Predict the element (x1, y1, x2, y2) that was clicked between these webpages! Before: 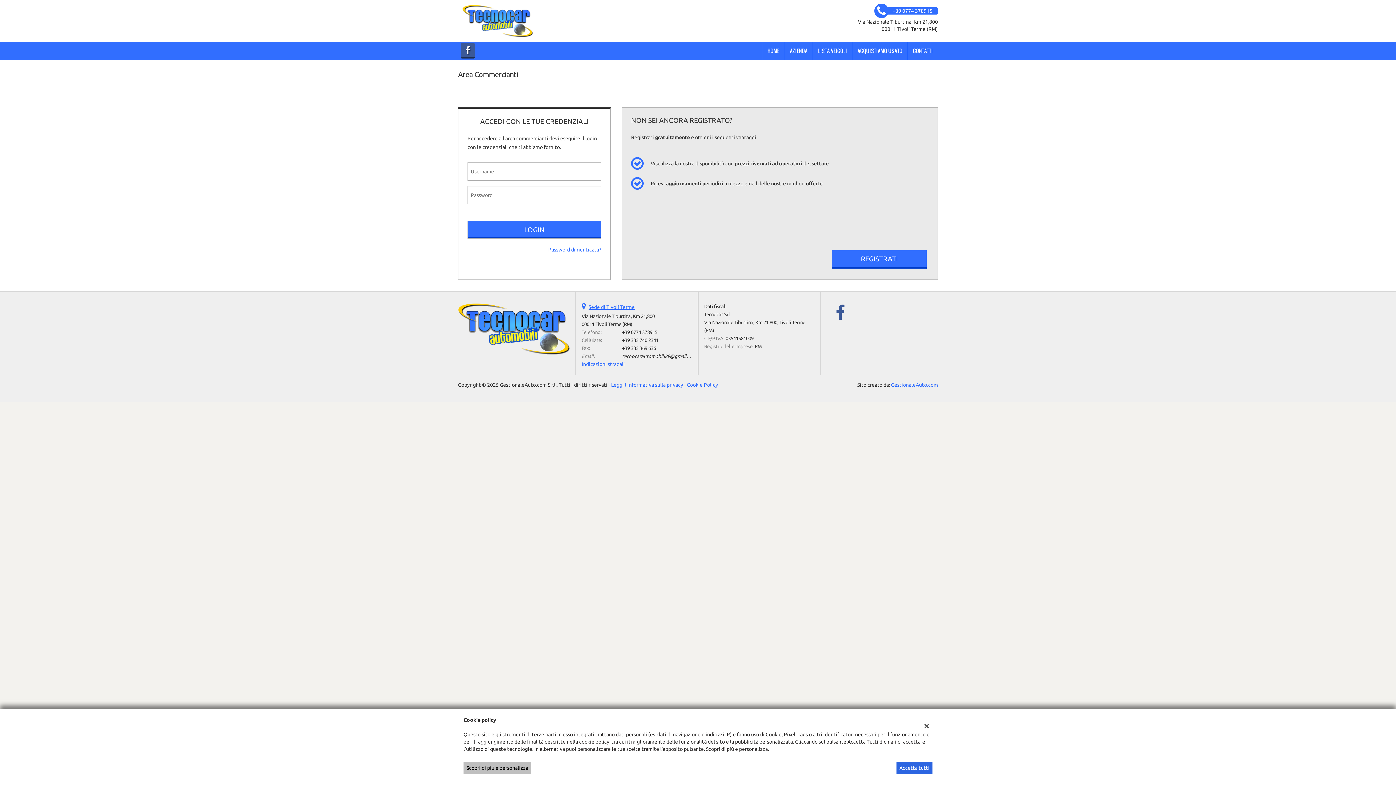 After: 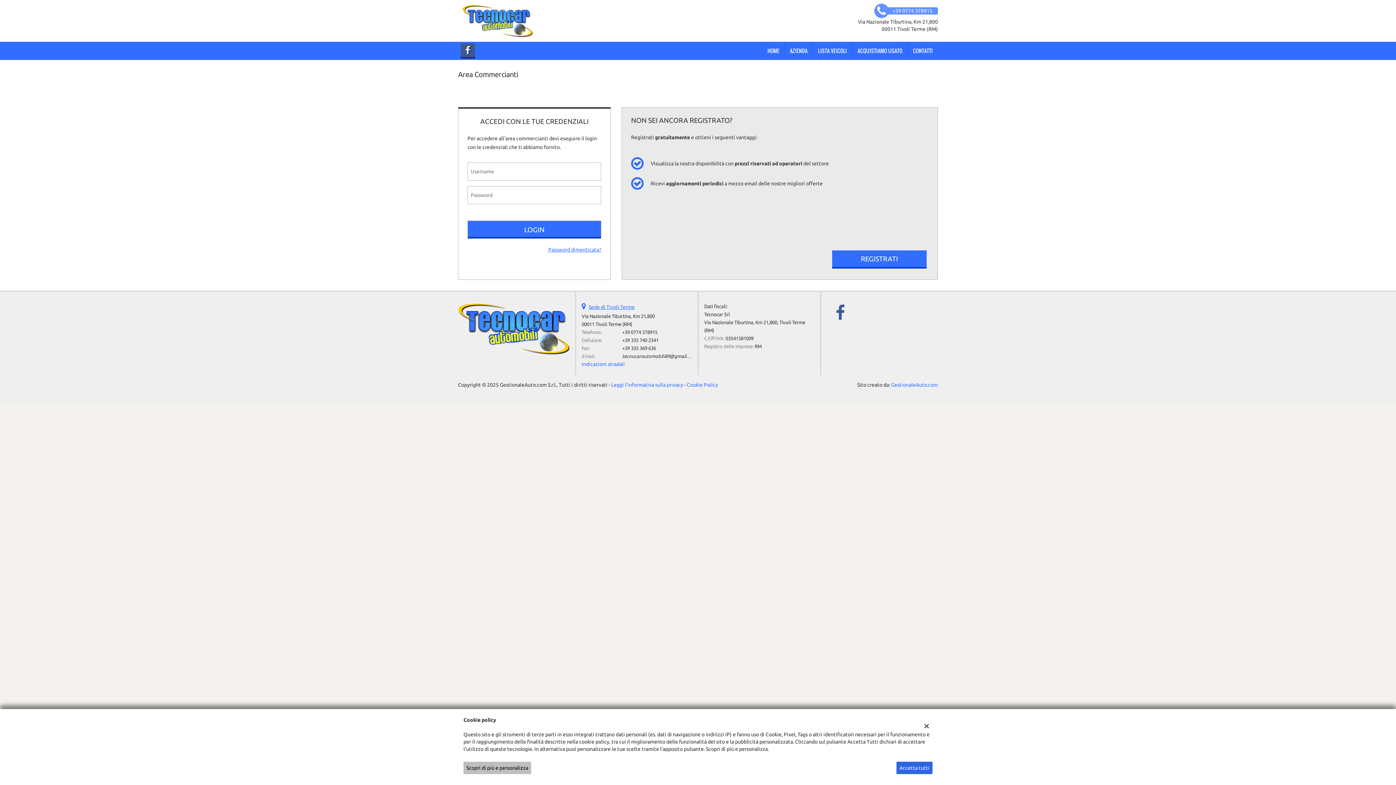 Action: label: +39 0774 378915 bbox: (874, 7, 938, 13)